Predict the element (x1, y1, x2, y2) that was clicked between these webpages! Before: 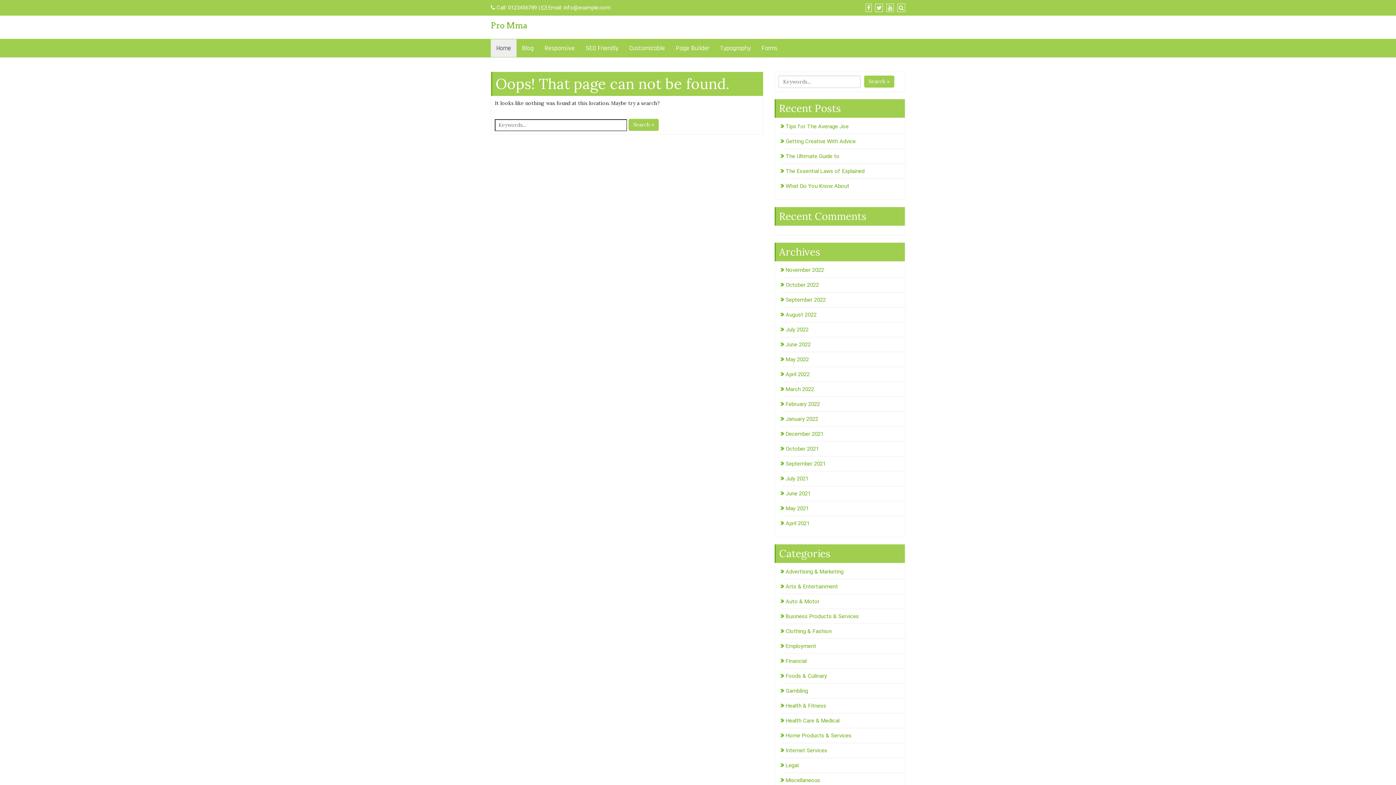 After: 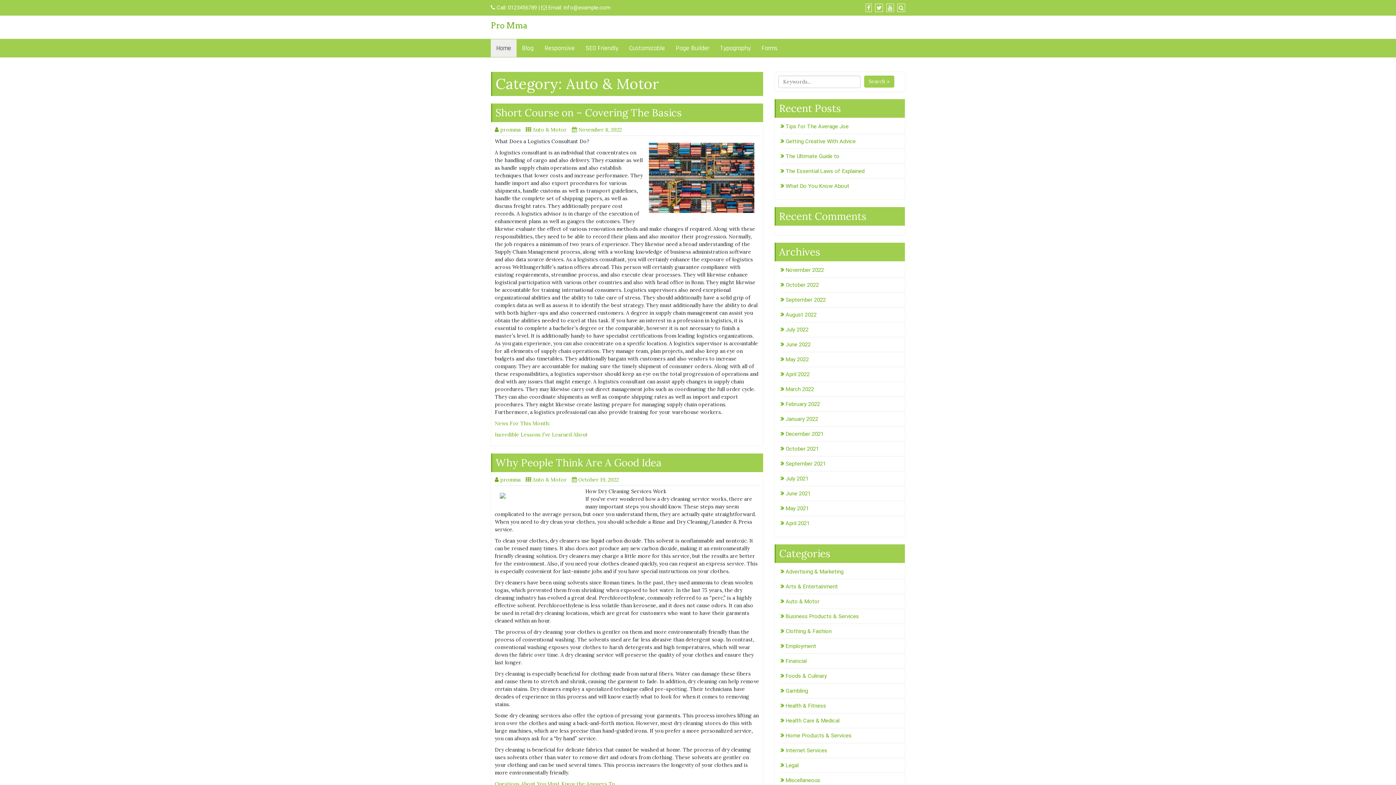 Action: bbox: (782, 598, 819, 605) label: Auto & Motor